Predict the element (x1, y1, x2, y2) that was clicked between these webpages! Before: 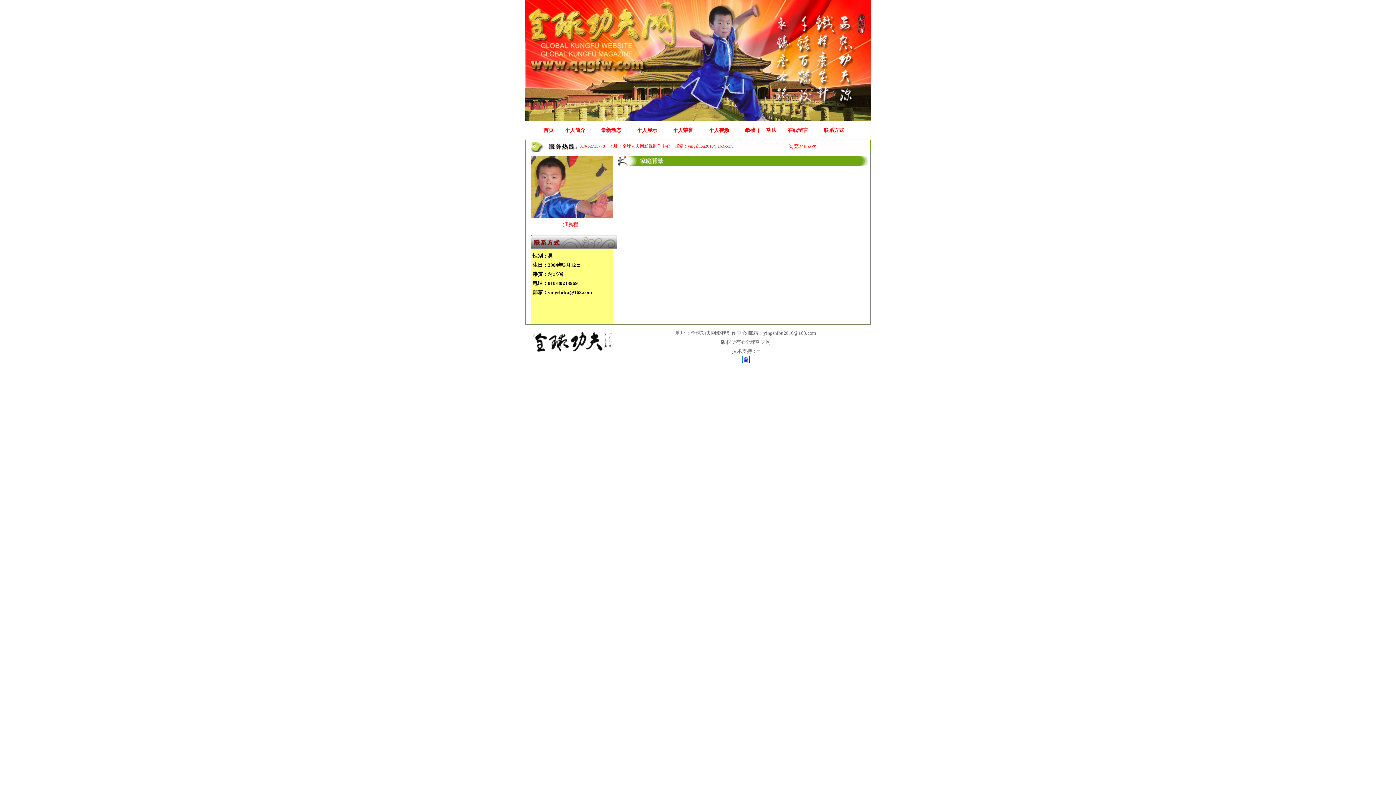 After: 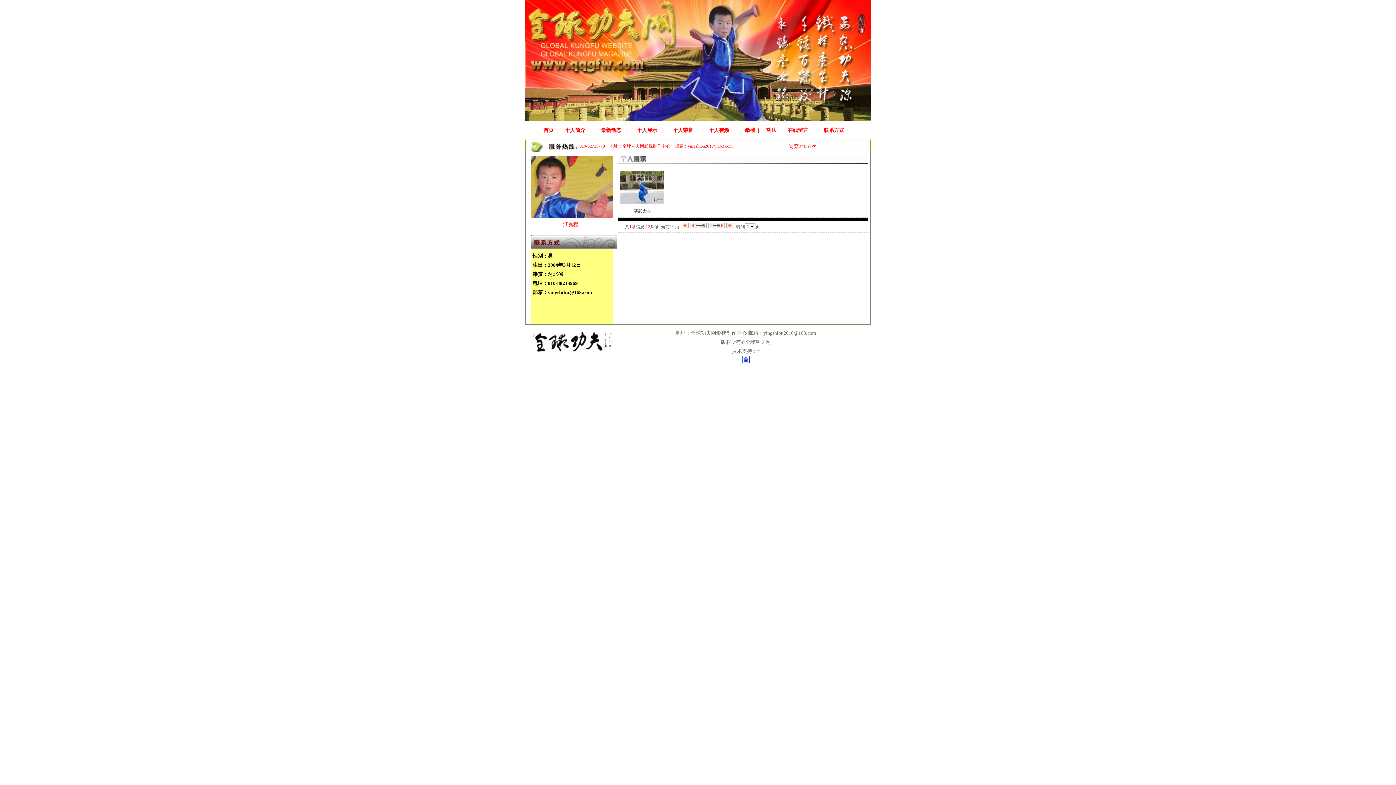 Action: label: 个人展示   | bbox: (637, 126, 662, 134)